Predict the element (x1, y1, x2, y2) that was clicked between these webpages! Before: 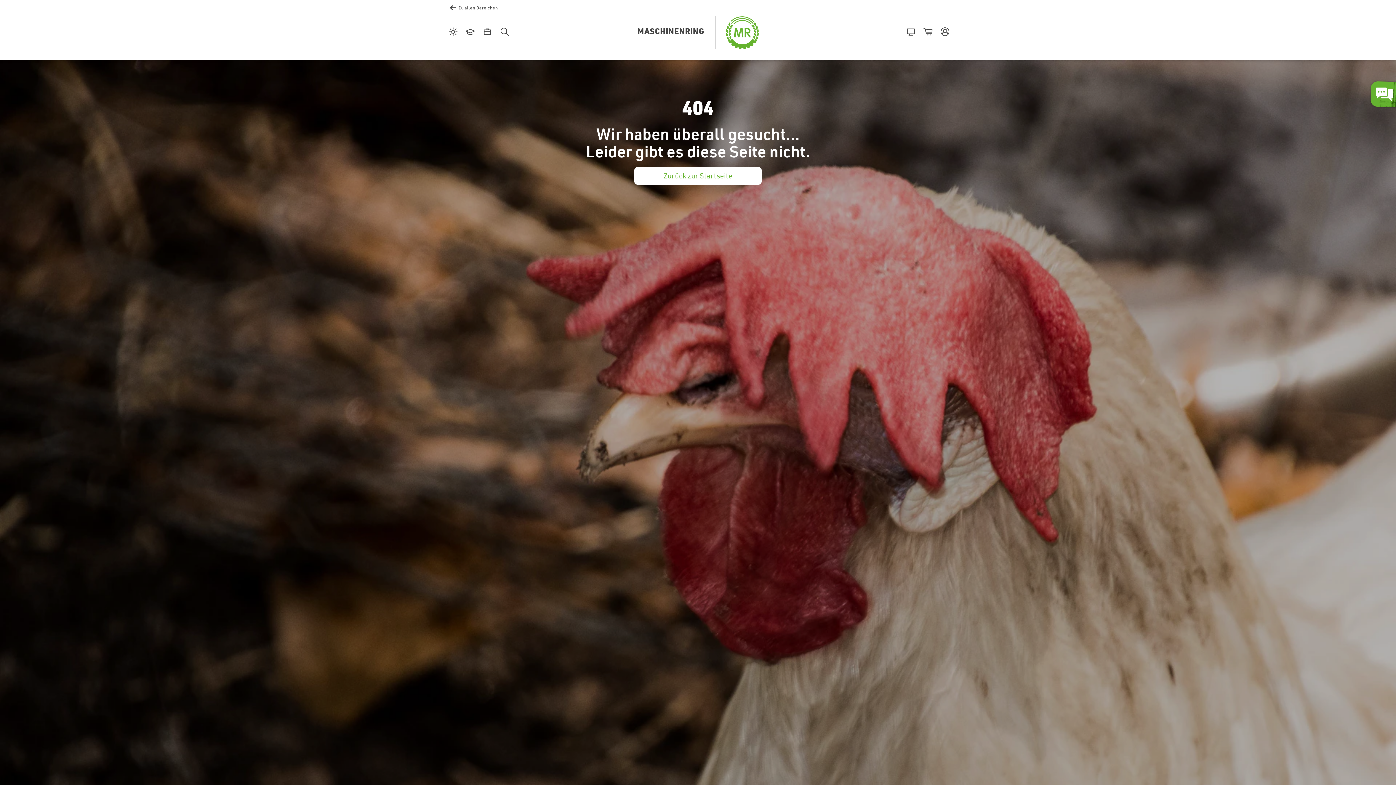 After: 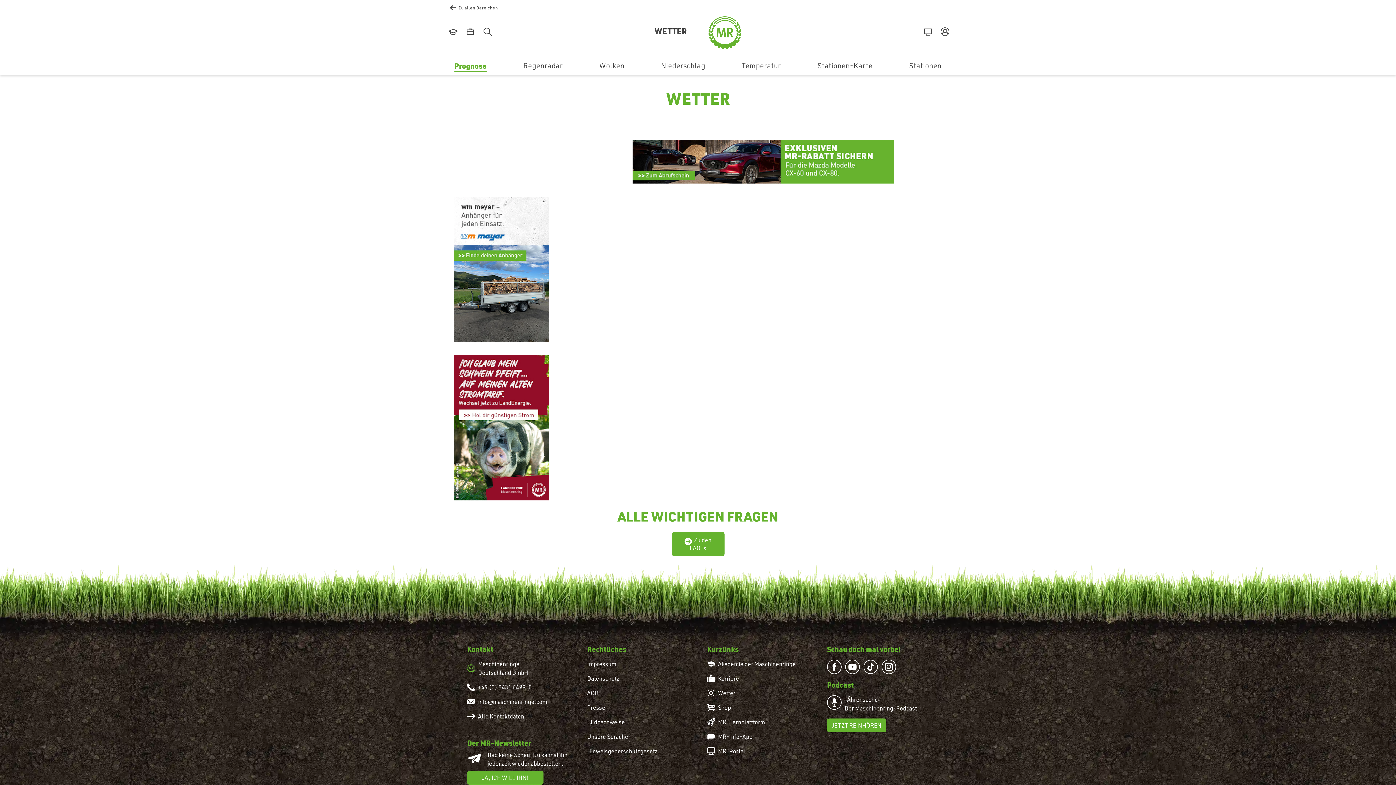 Action: bbox: (443, 22, 460, 42) label: Wetter